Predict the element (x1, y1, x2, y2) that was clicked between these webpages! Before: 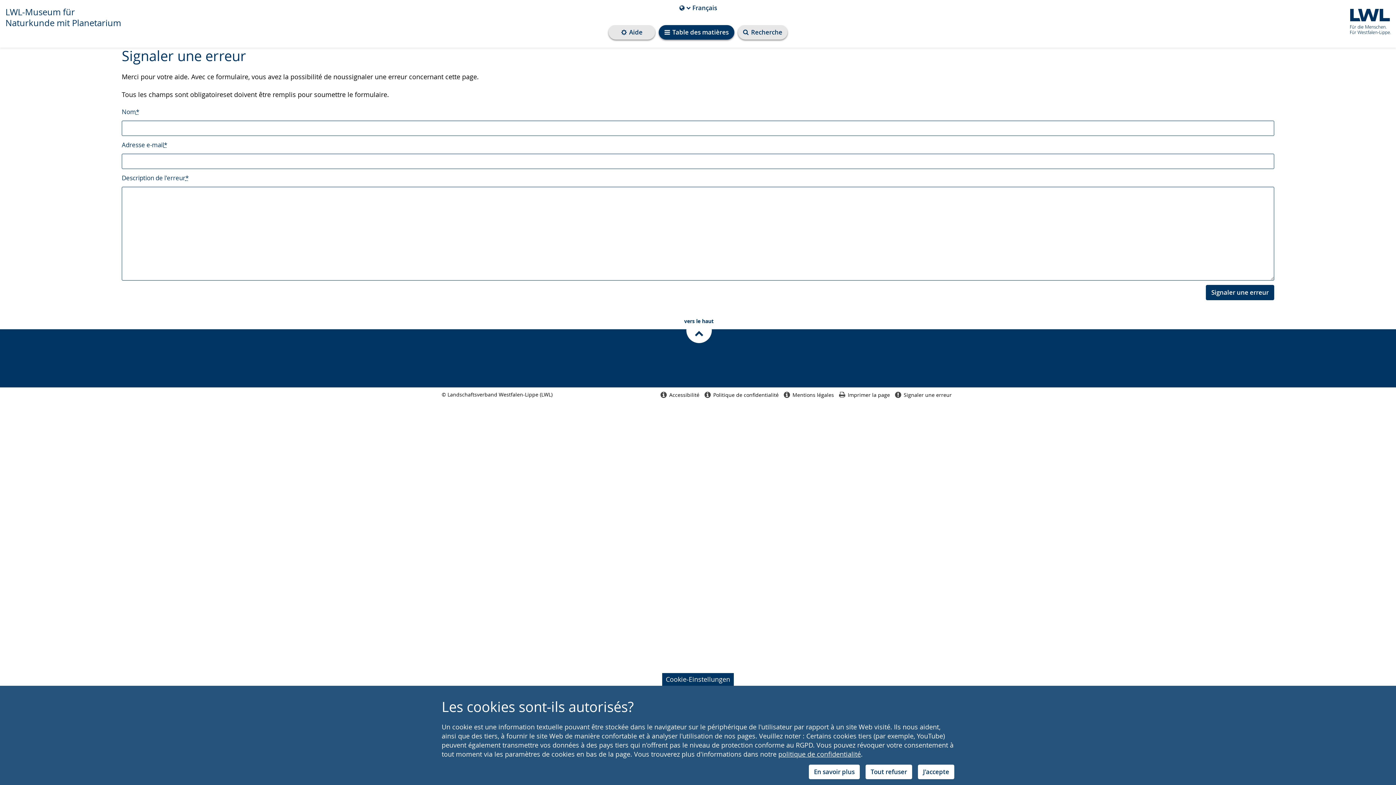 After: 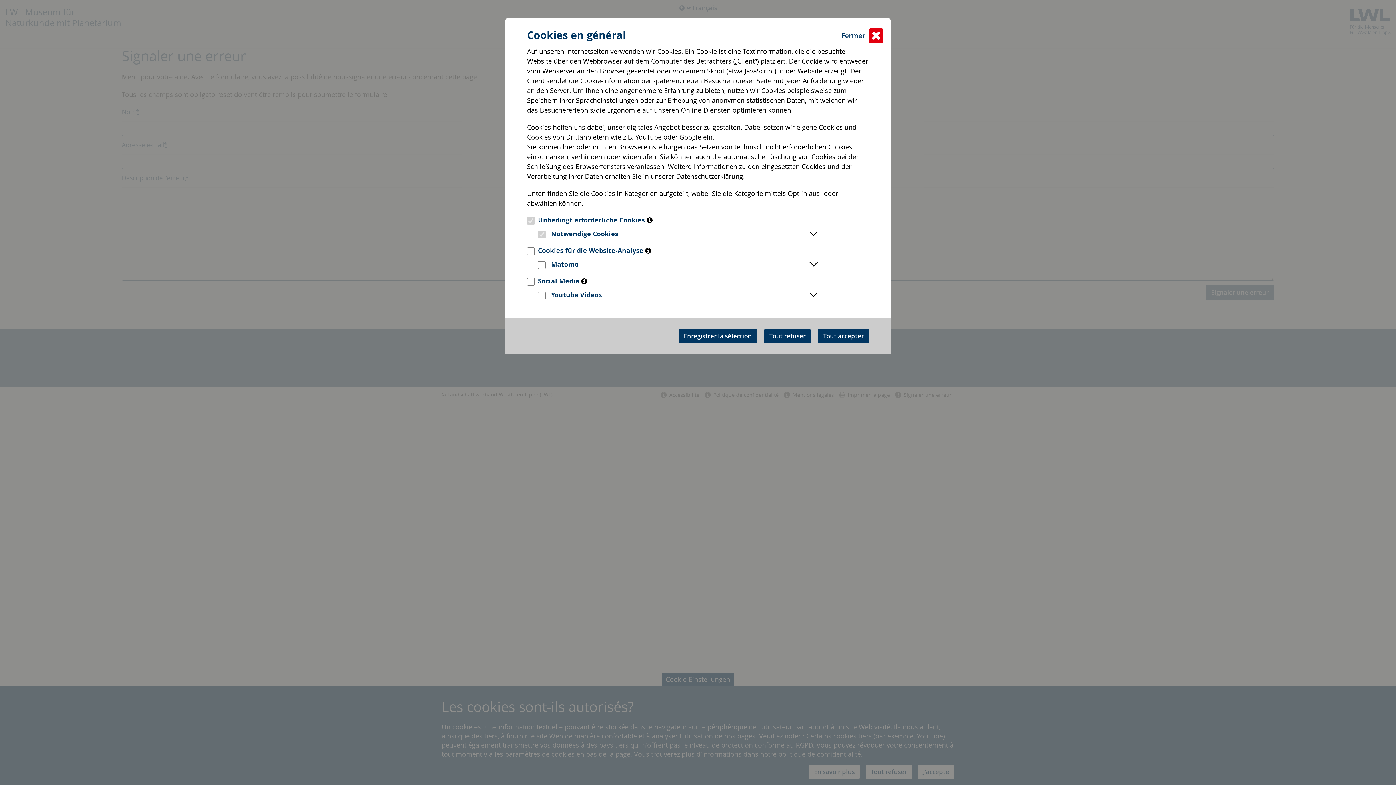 Action: bbox: (809, 765, 860, 779) label: En savoir plus